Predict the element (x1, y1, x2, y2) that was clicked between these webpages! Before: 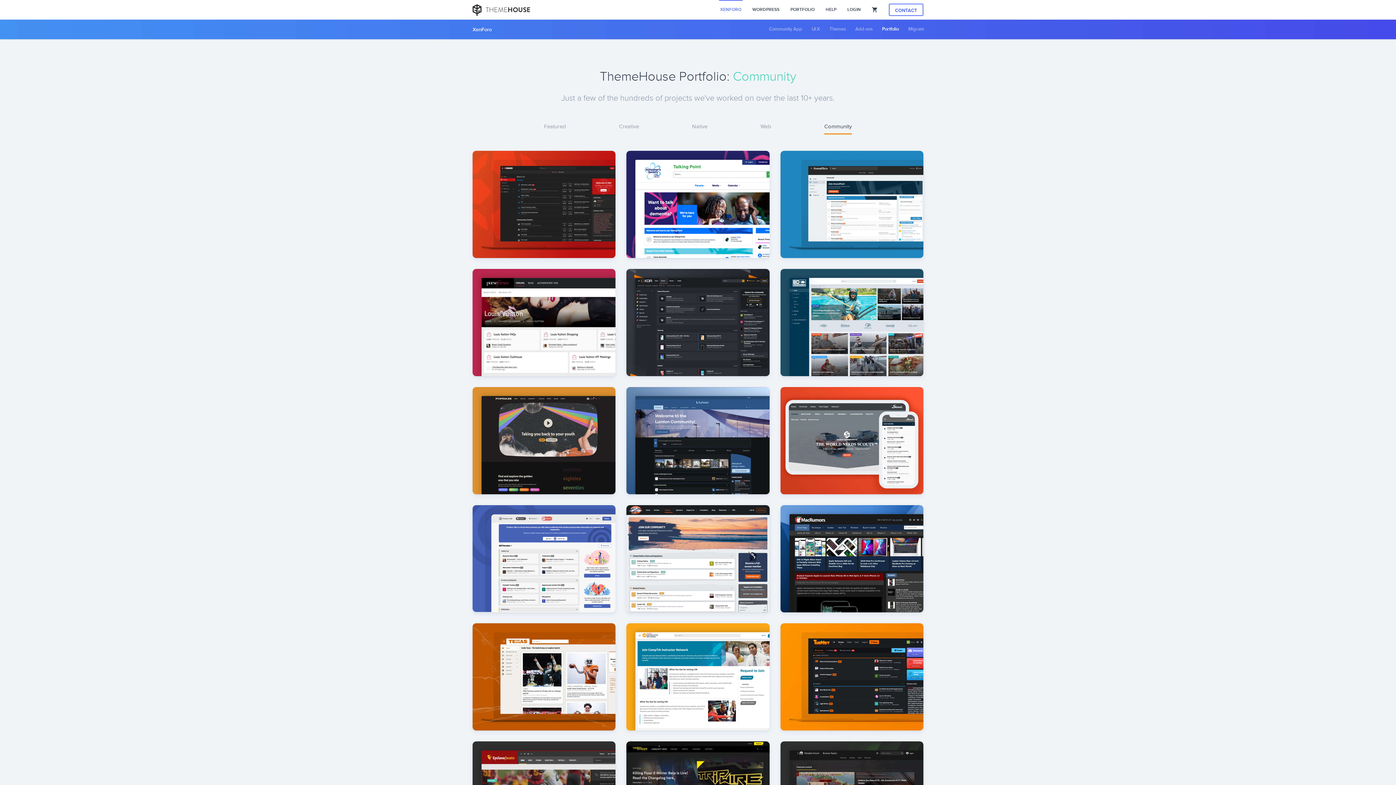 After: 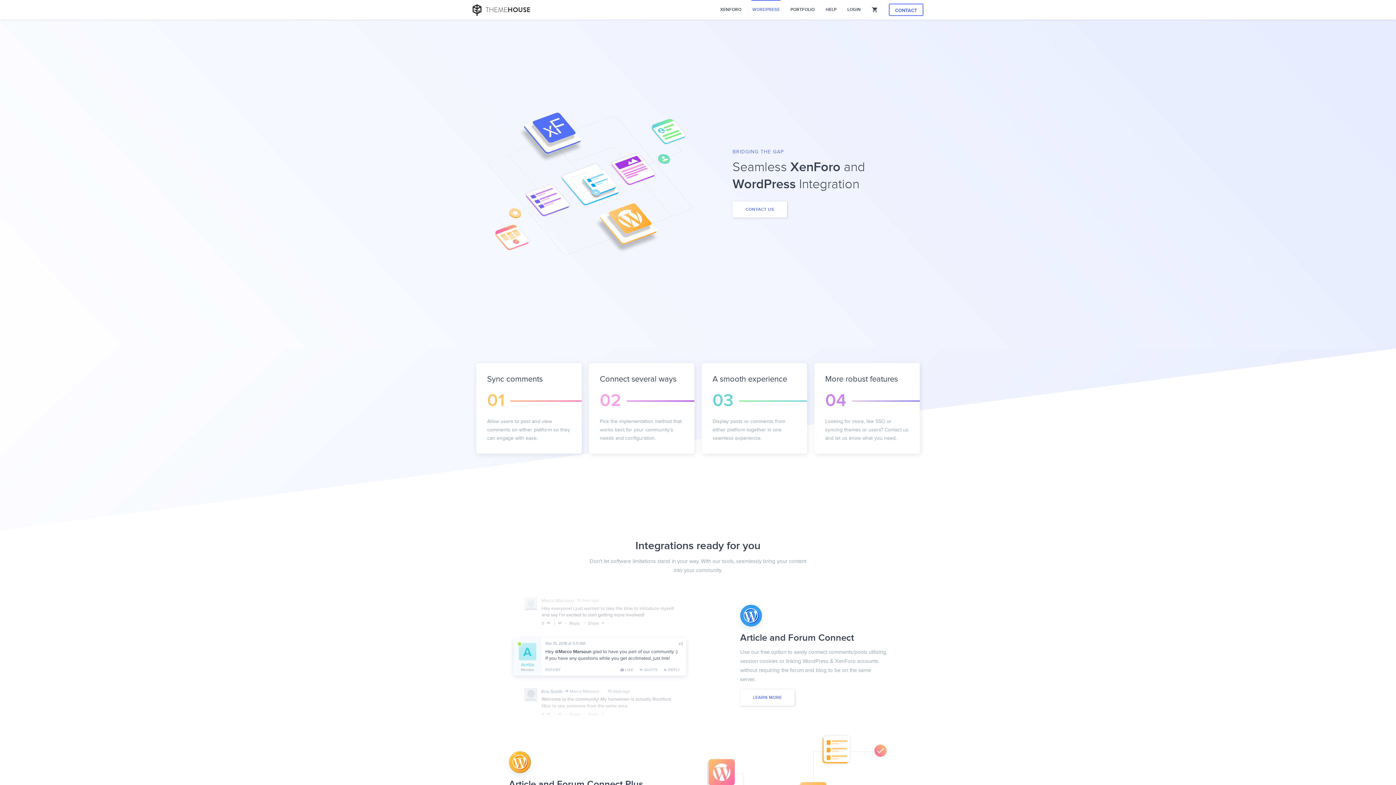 Action: bbox: (747, 0, 785, 19) label: WORDPRESS